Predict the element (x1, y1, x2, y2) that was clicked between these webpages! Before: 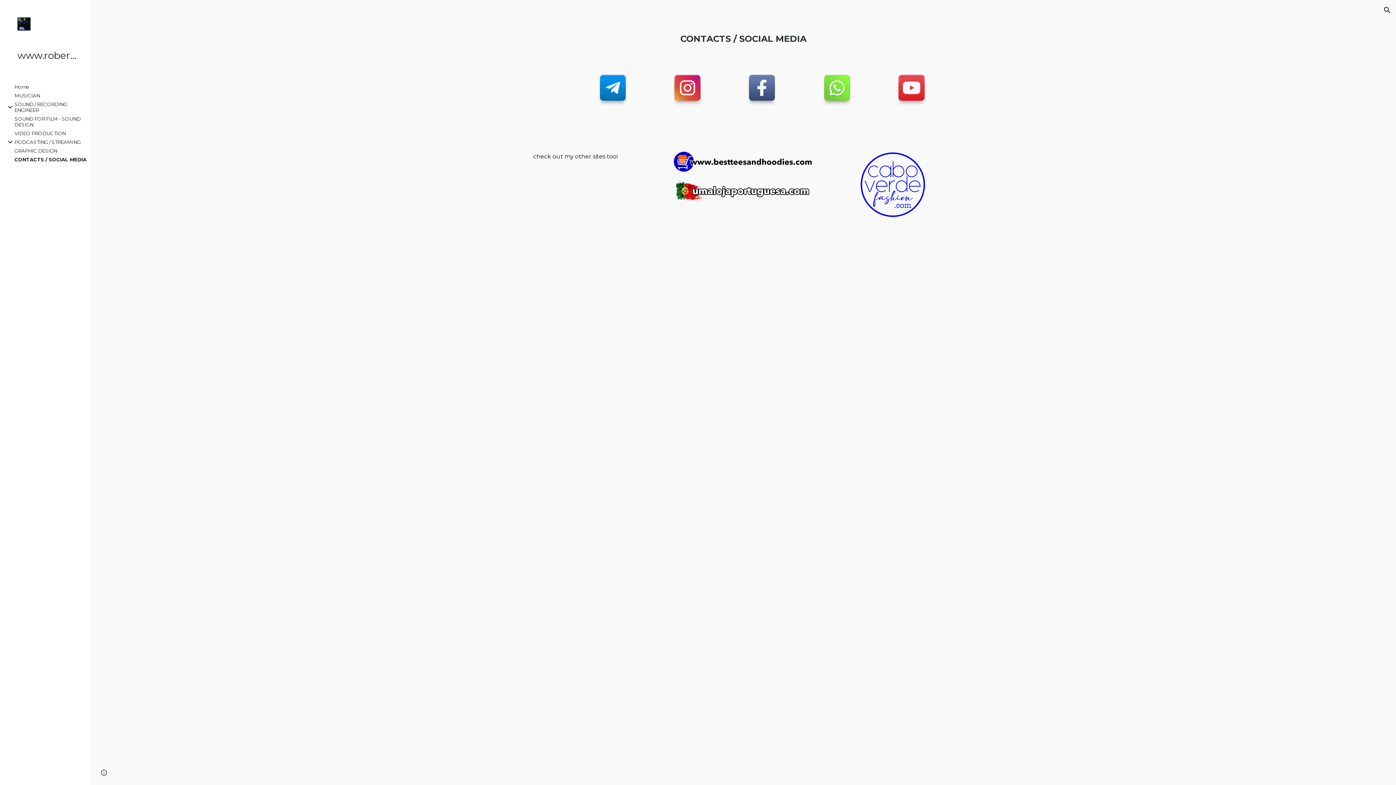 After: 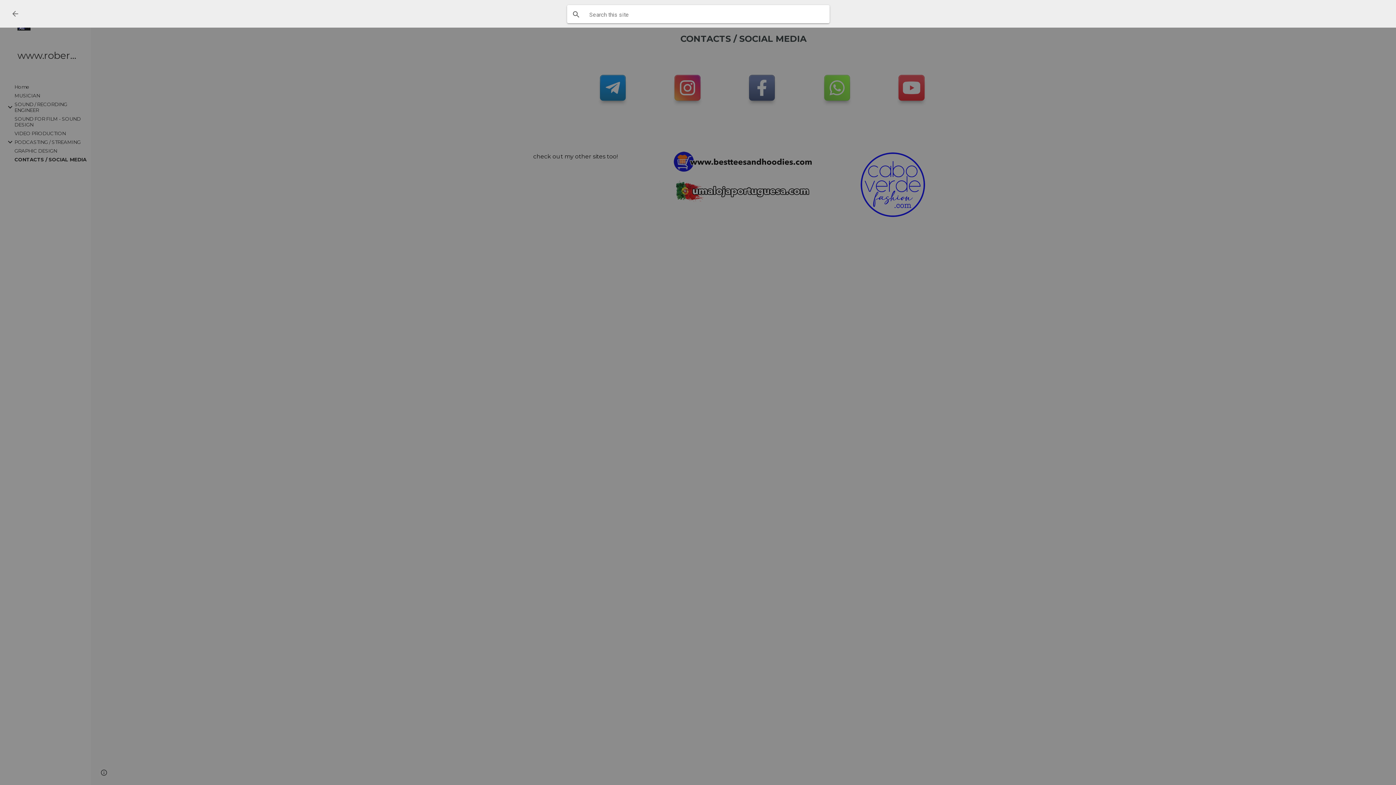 Action: bbox: (1378, 1, 1396, 18) label: Open search bar